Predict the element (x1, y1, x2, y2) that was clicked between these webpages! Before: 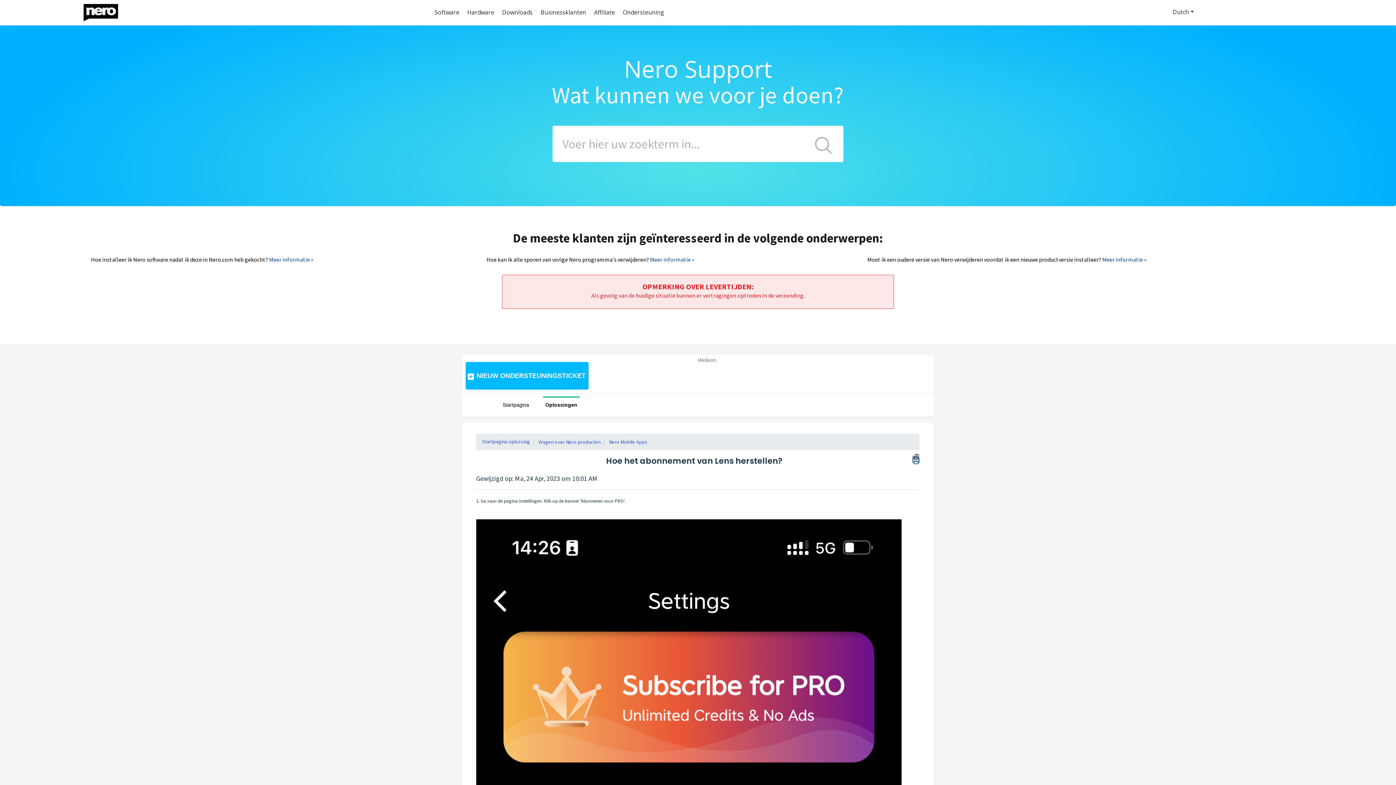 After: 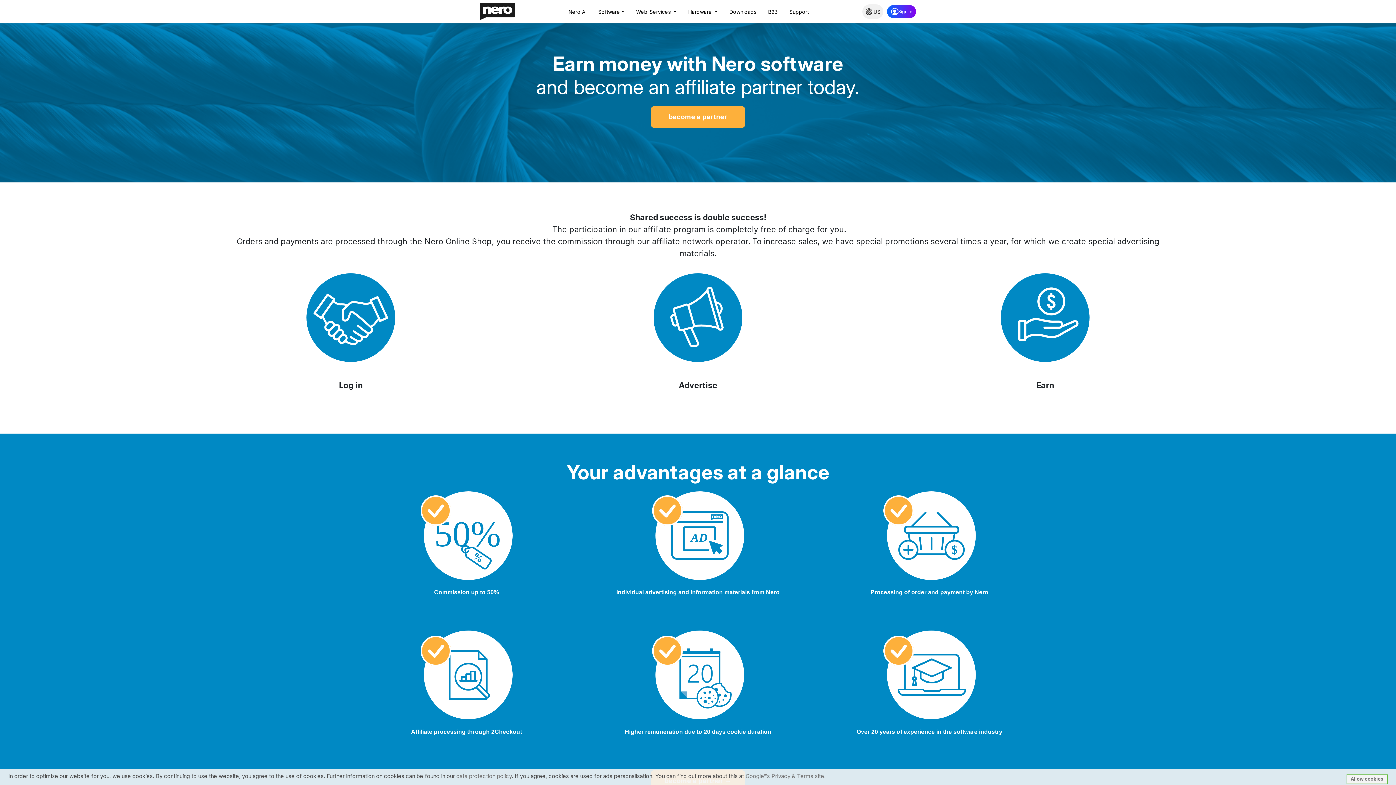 Action: label: Affiliate bbox: (594, 4, 621, 21)